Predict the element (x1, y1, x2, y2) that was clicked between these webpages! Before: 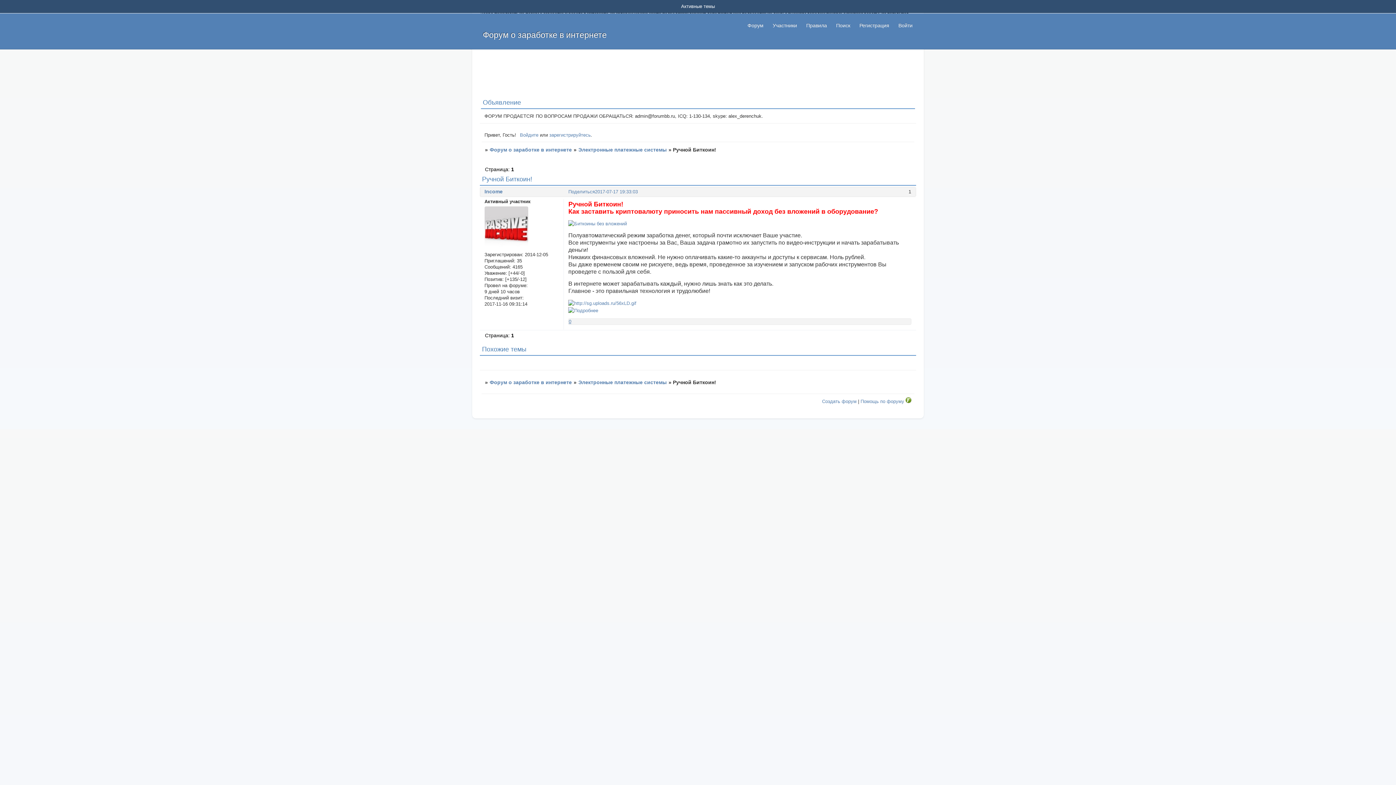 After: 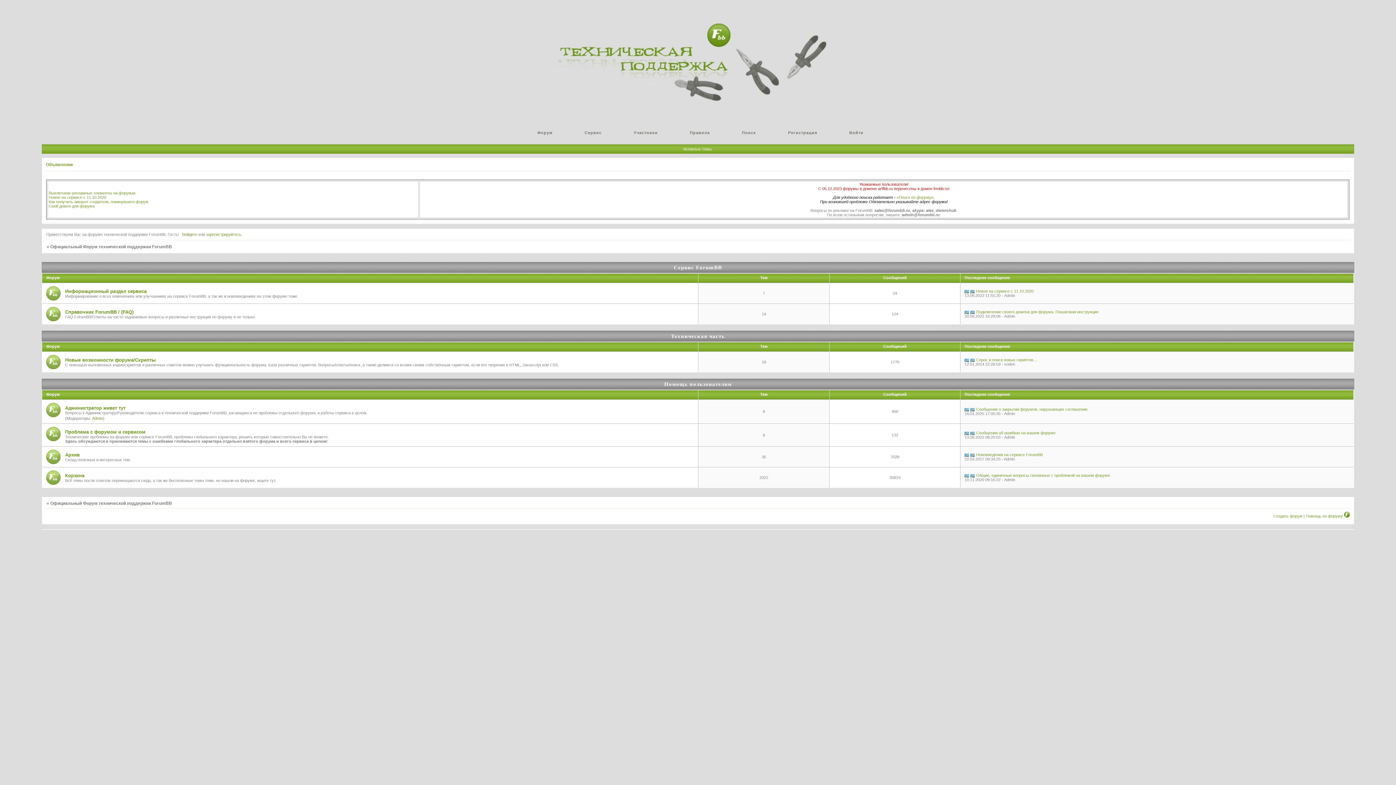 Action: label: Помощь по форуму bbox: (860, 398, 904, 404)